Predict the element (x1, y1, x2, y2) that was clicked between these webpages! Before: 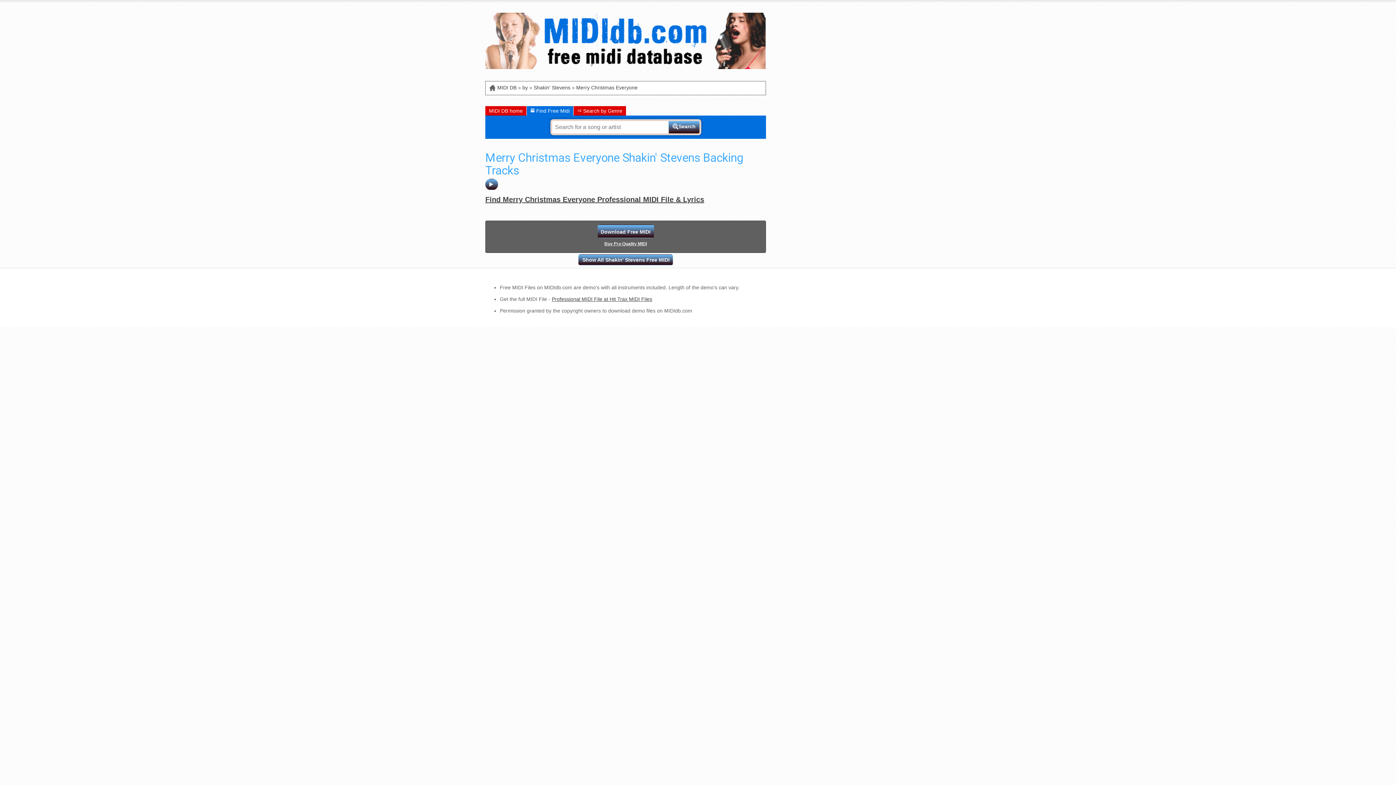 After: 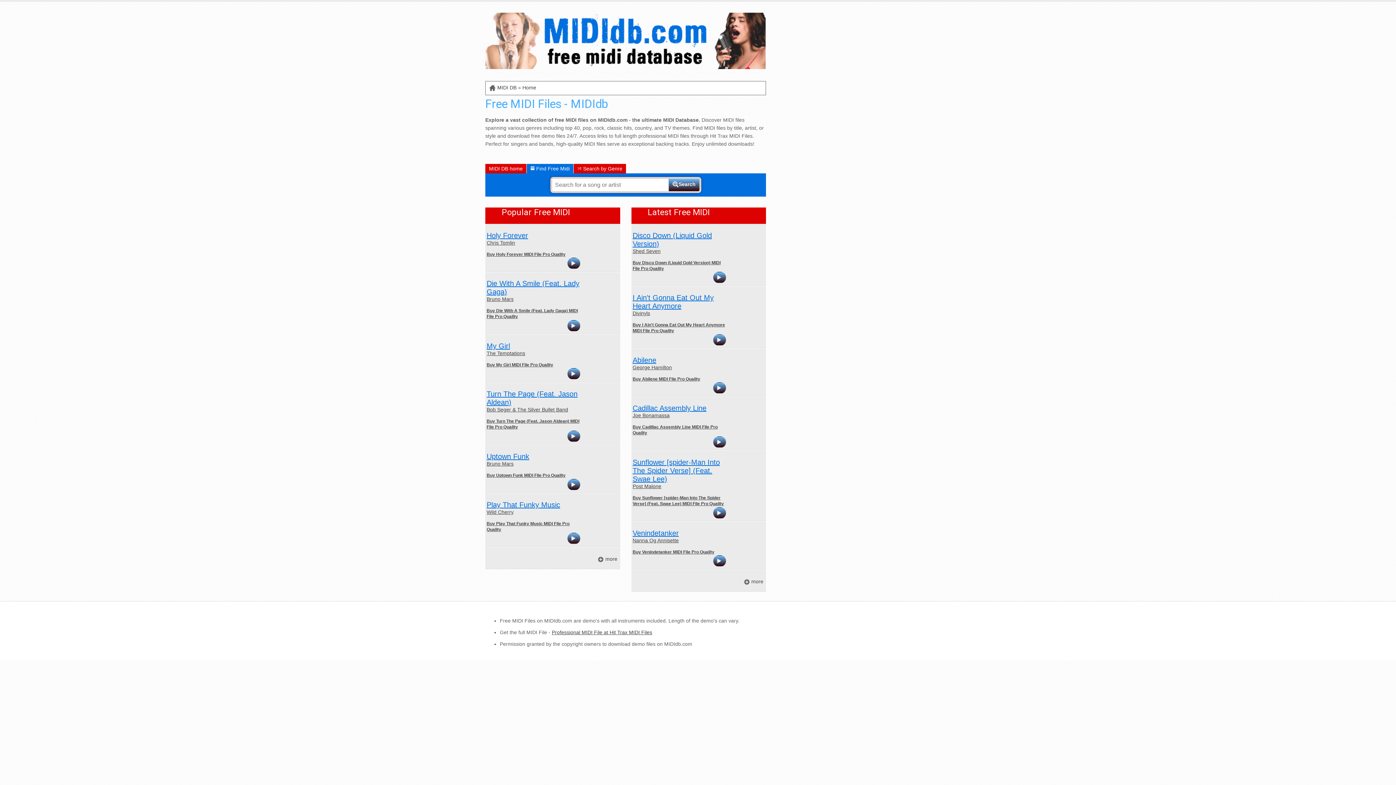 Action: bbox: (485, 12, 765, 18)